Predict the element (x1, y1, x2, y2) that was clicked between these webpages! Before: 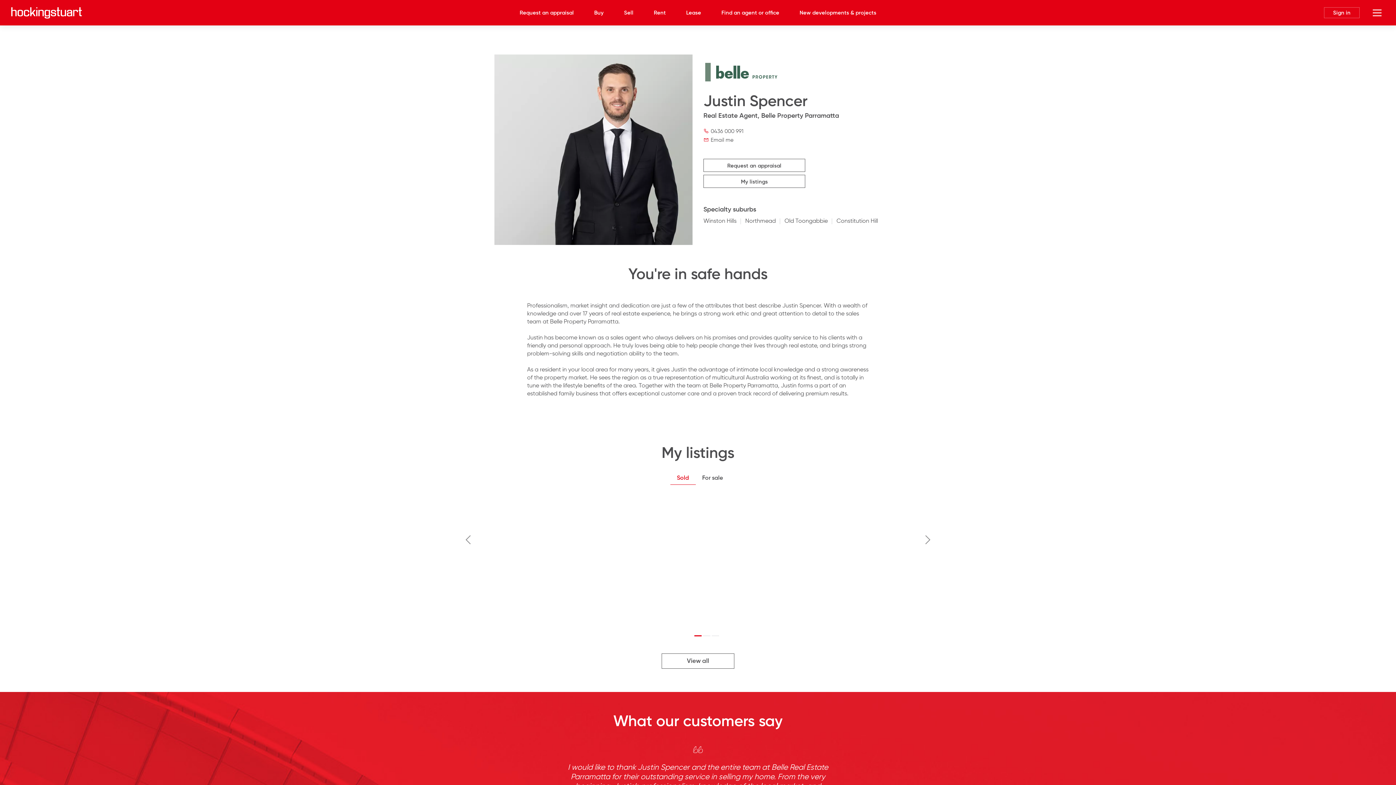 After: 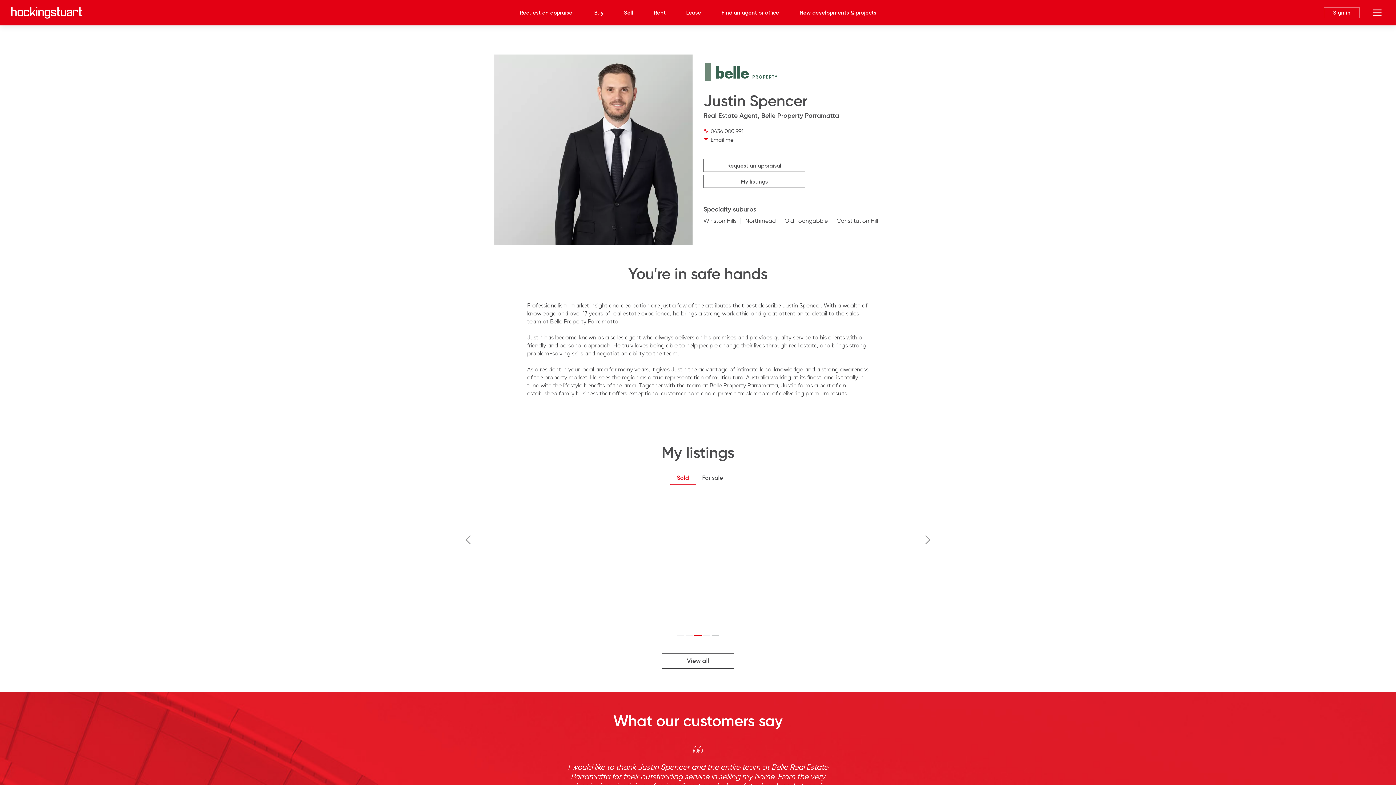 Action: label: Go to slide 3 bbox: (712, 635, 719, 636)